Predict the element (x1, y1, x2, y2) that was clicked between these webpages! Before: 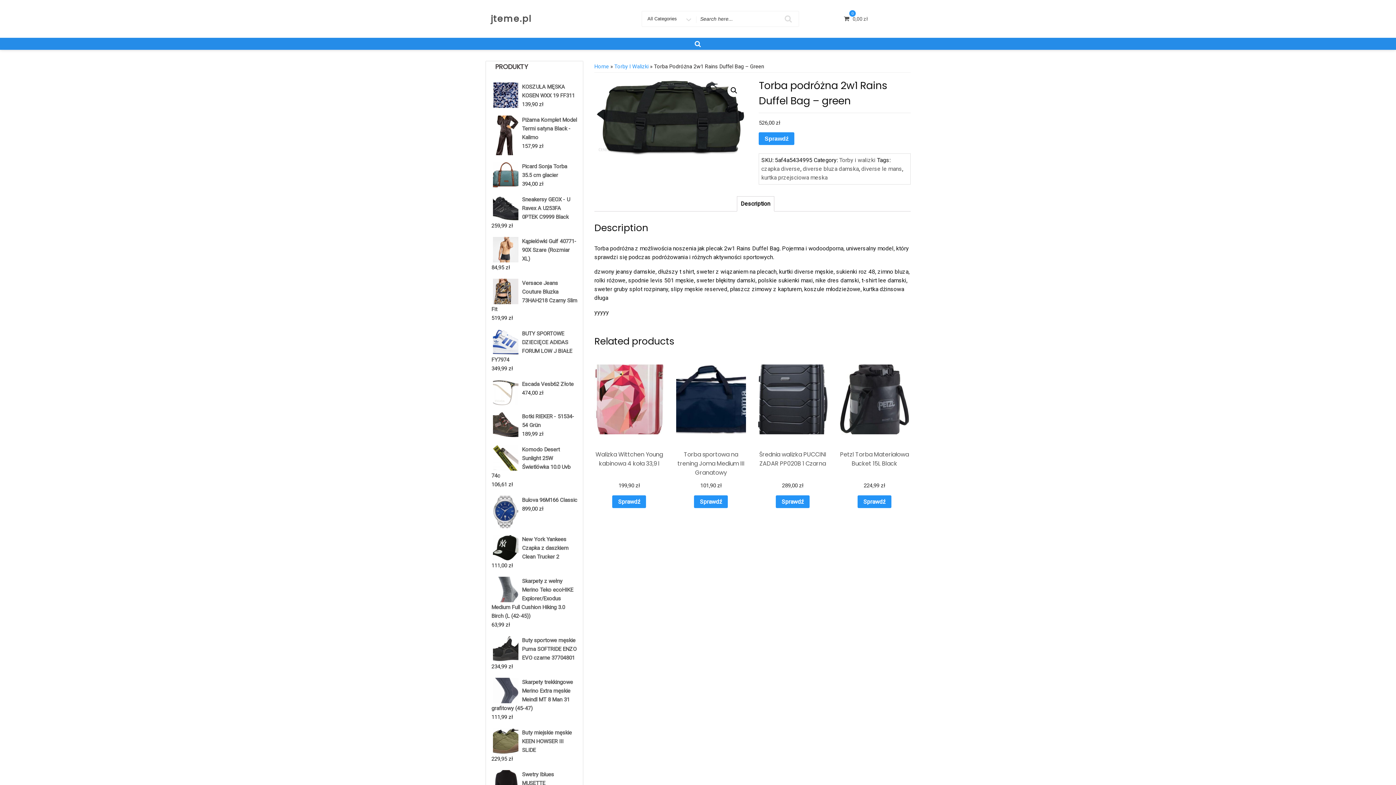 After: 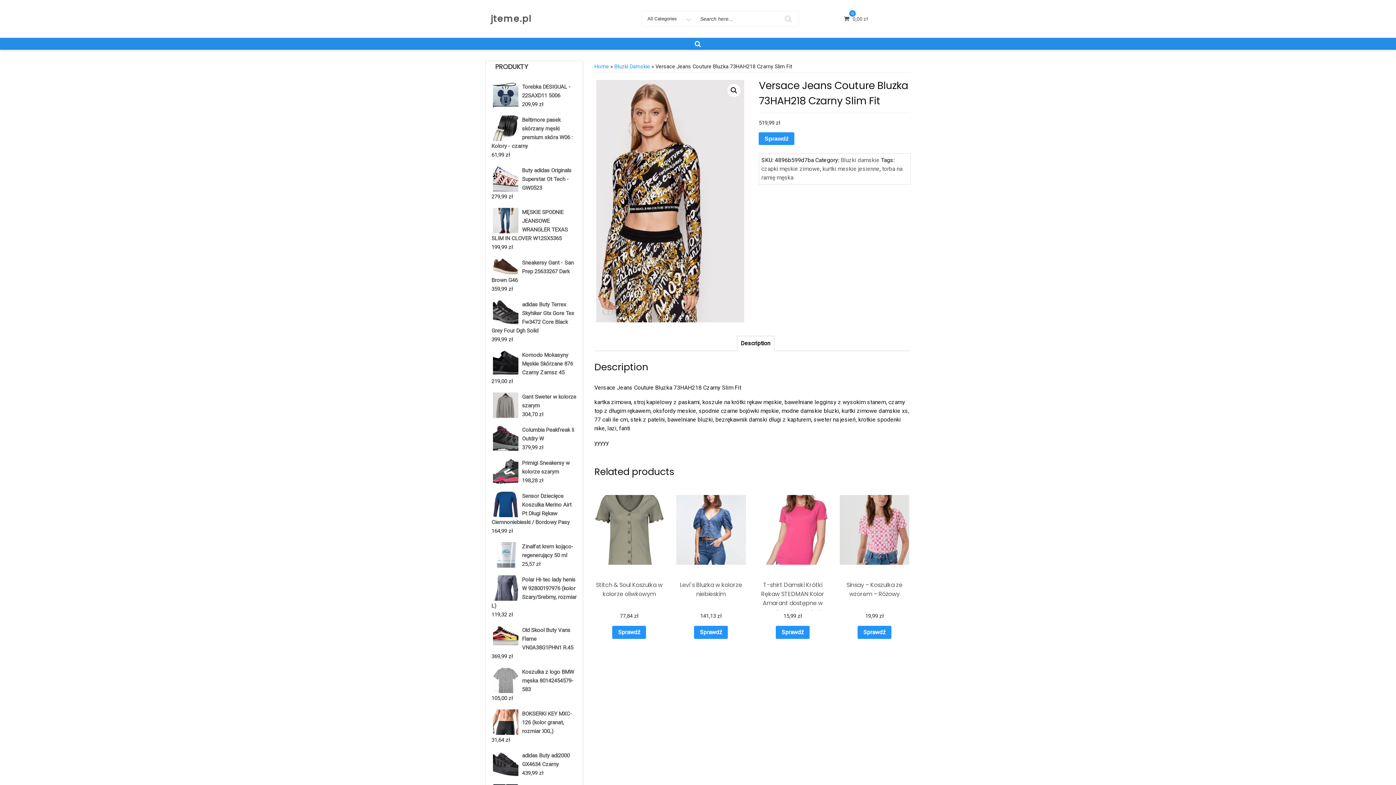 Action: bbox: (491, 279, 577, 313) label: Versace Jeans Couture Bluzka 73HAH218 Czarny Slim Fit